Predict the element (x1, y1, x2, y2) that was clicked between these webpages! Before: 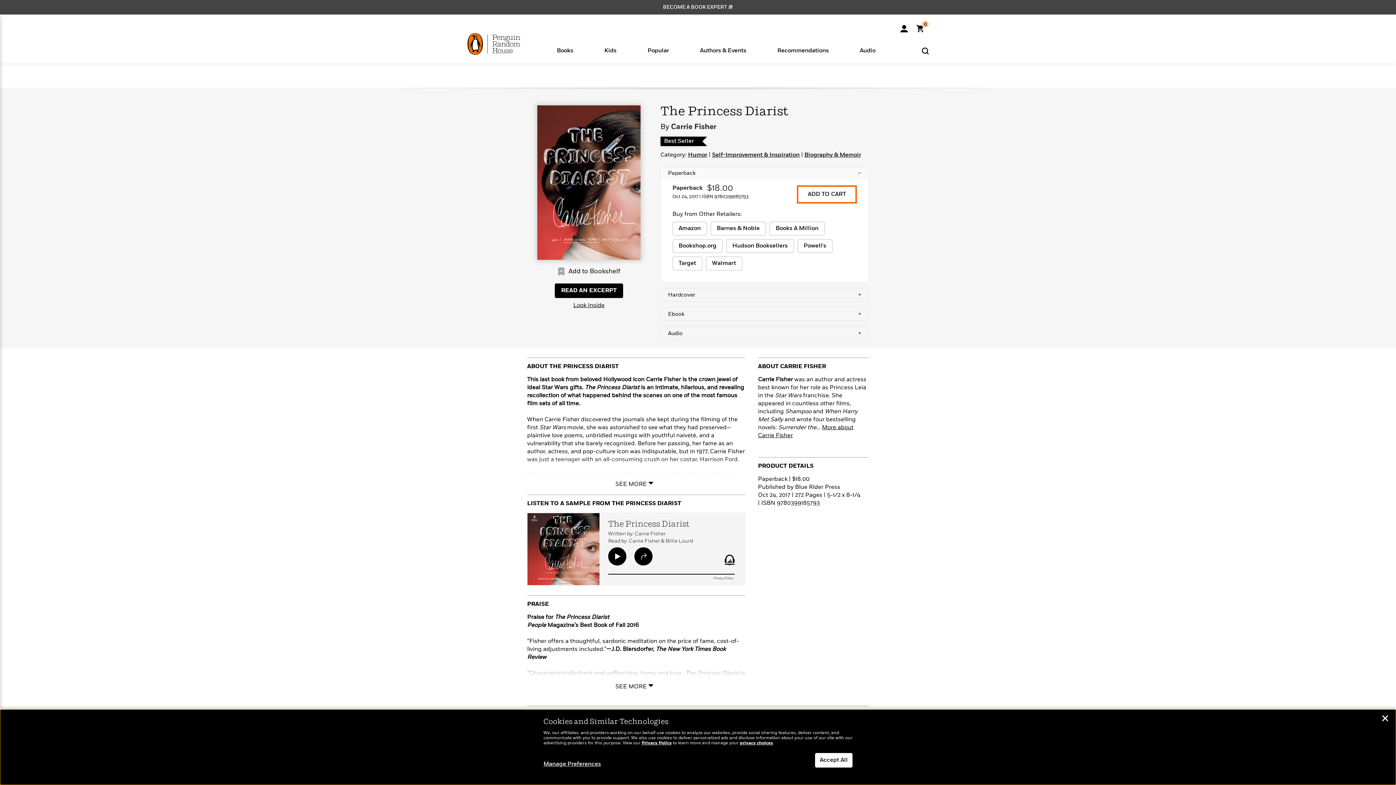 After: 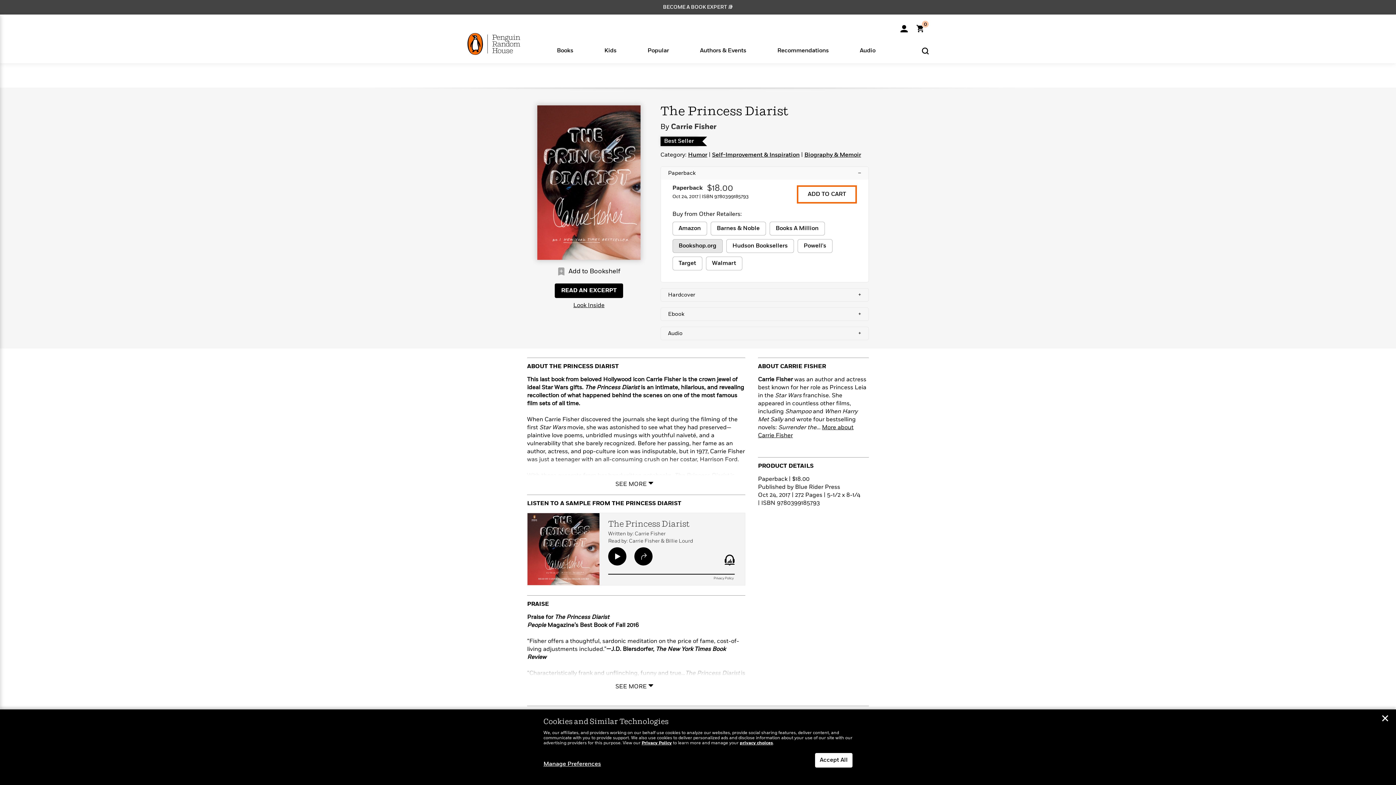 Action: label: buy 9780399185793 on Bookshop.org bbox: (672, 239, 722, 253)